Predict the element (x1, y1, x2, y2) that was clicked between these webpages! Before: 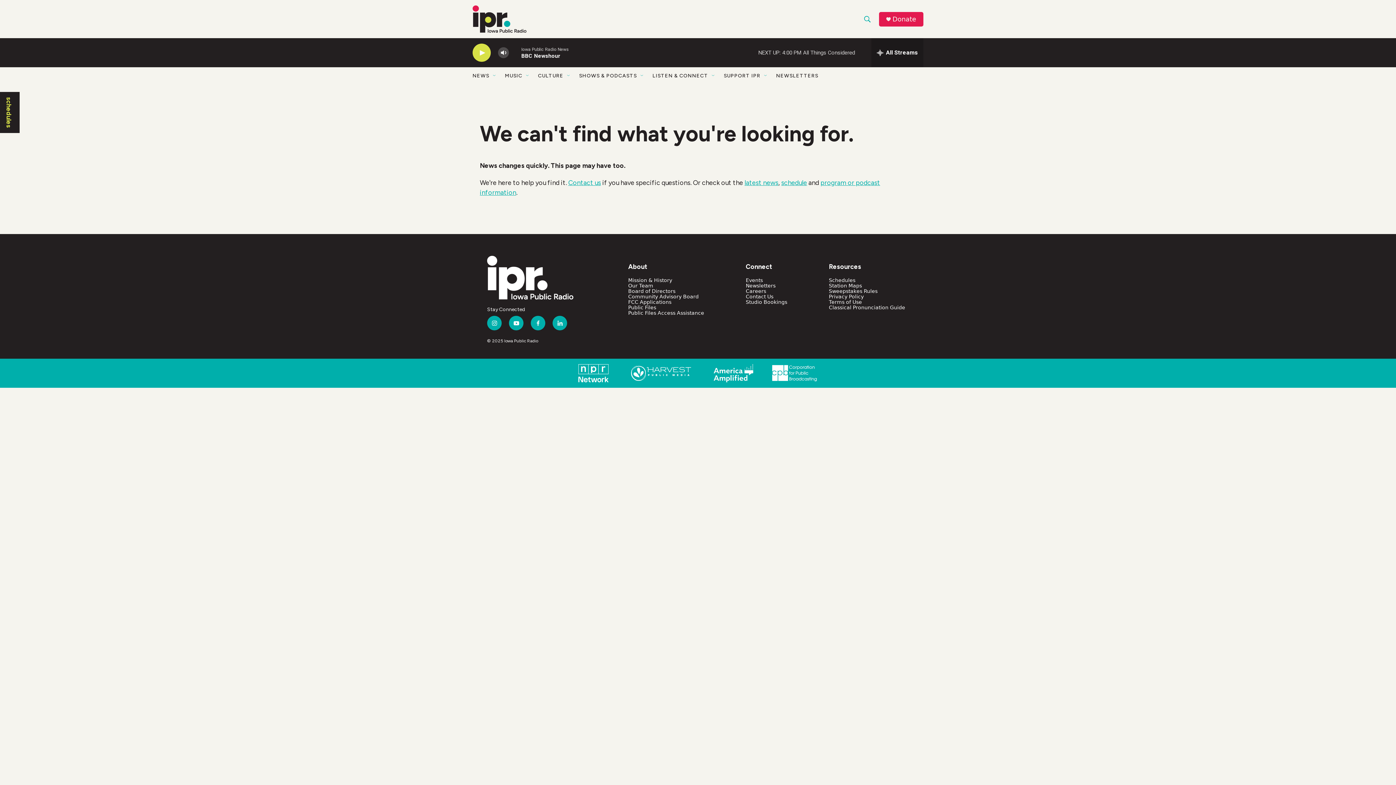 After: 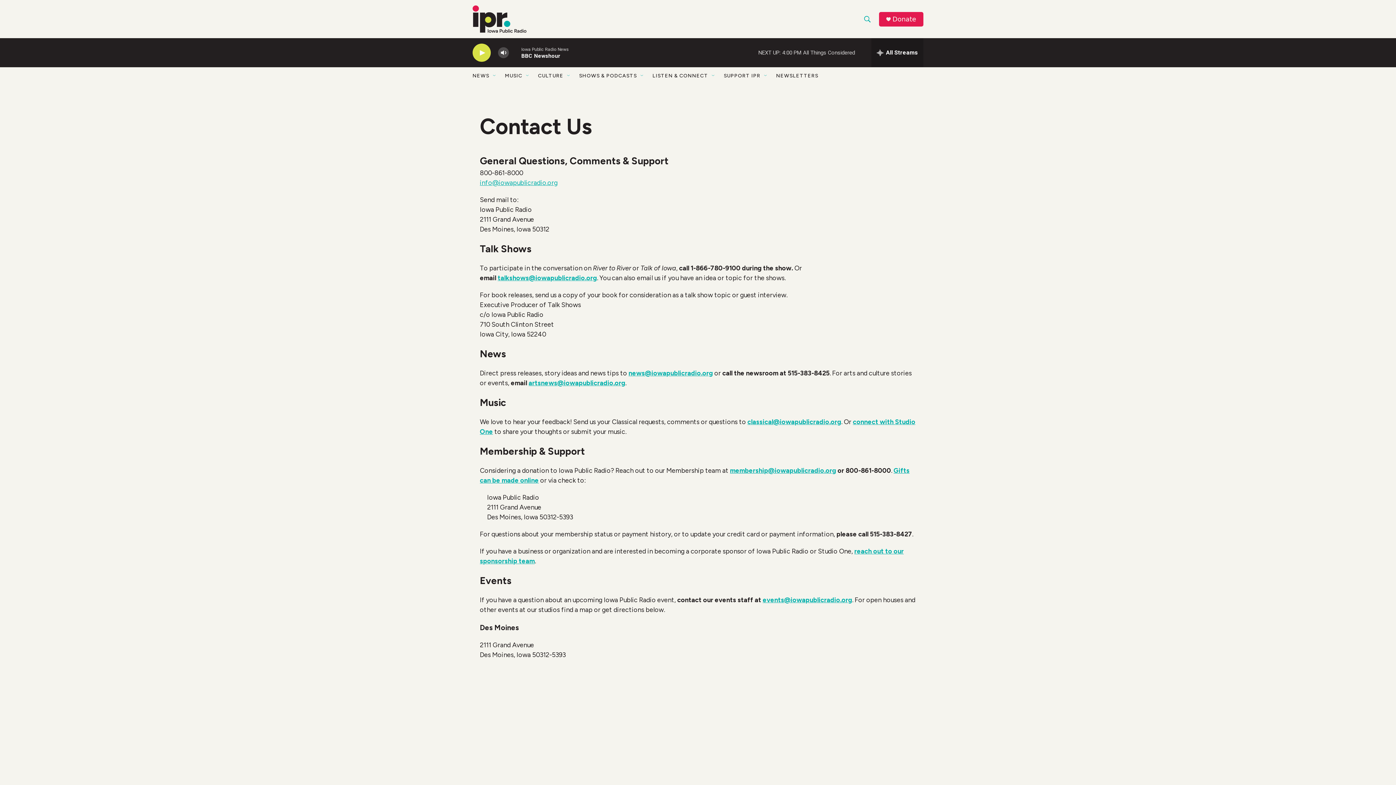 Action: label: Contact Us bbox: (746, 293, 773, 299)